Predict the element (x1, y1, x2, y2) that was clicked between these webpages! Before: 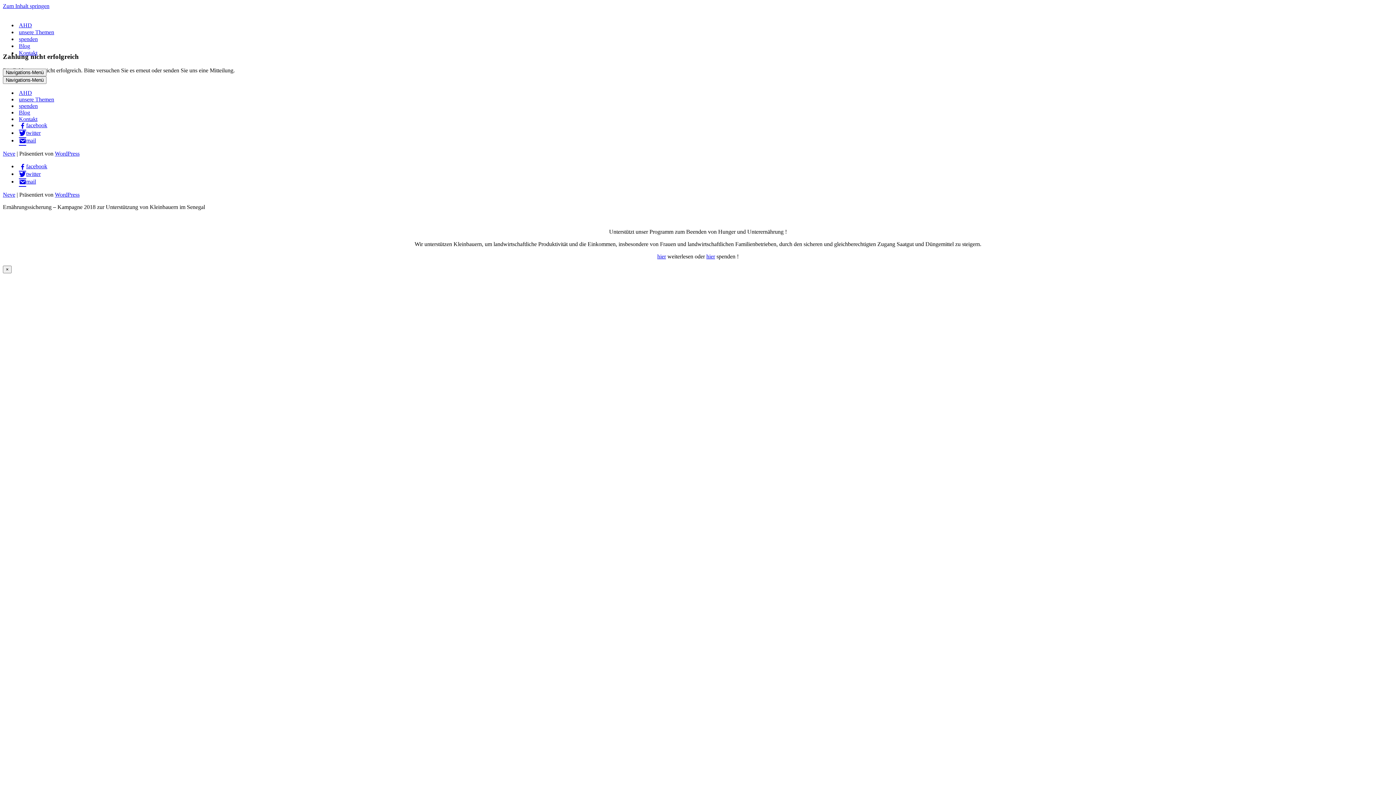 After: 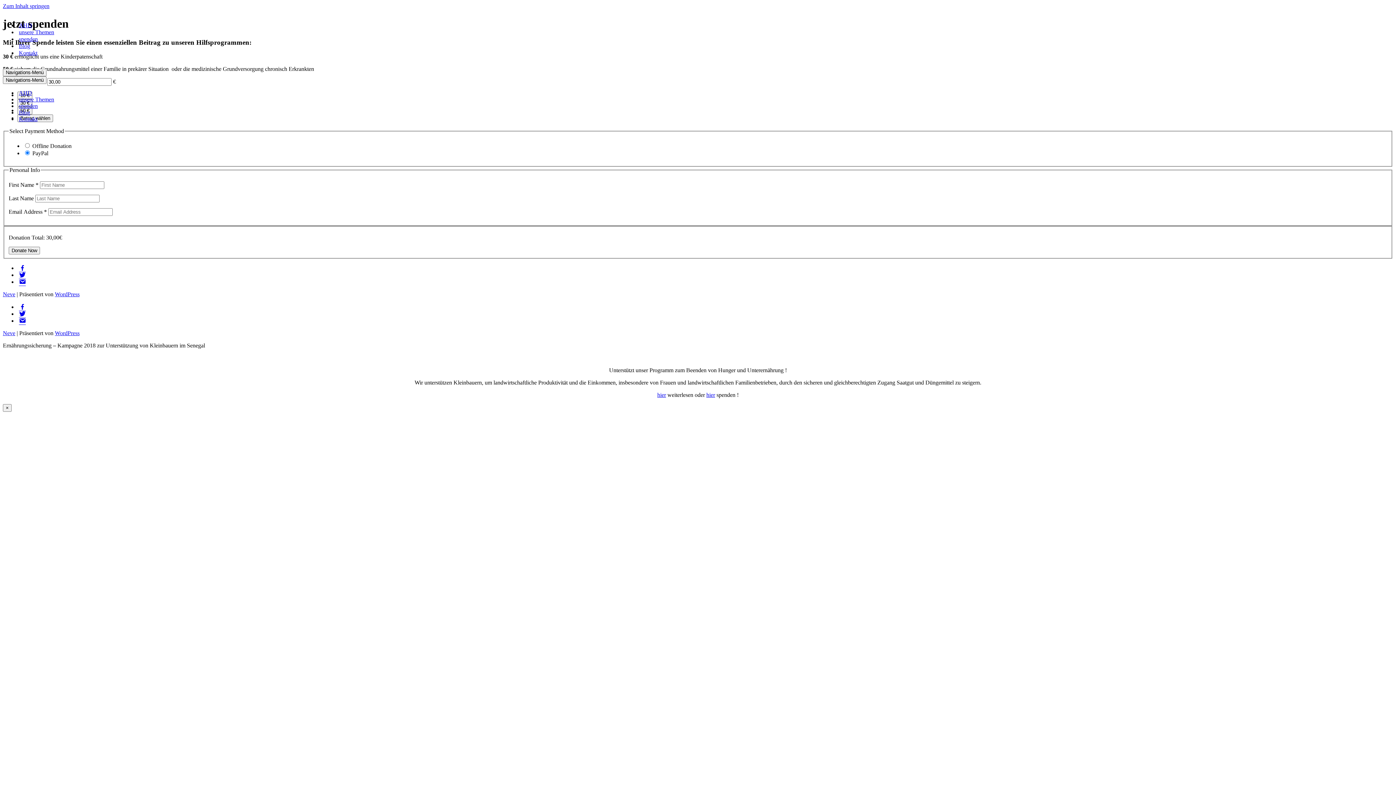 Action: bbox: (18, 102, 37, 109) label: spenden